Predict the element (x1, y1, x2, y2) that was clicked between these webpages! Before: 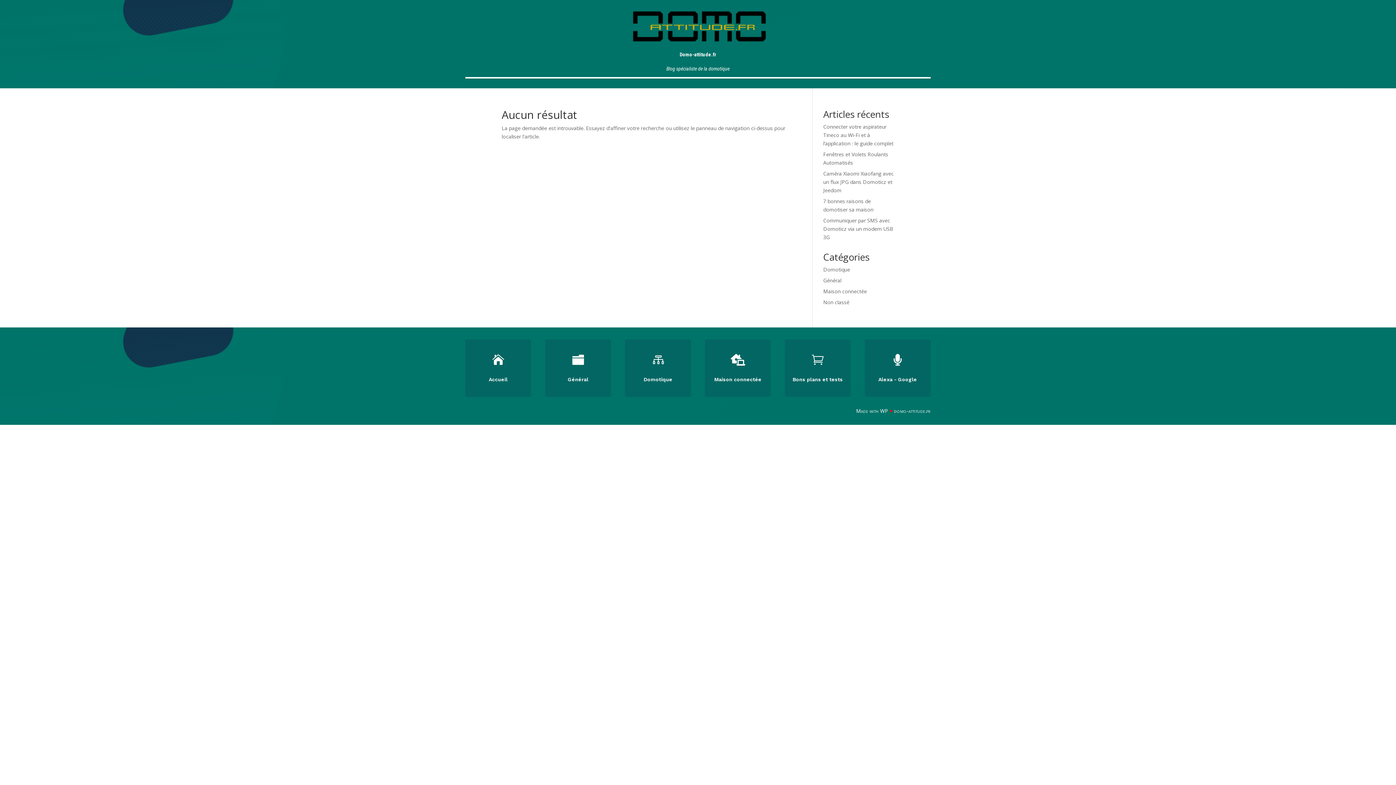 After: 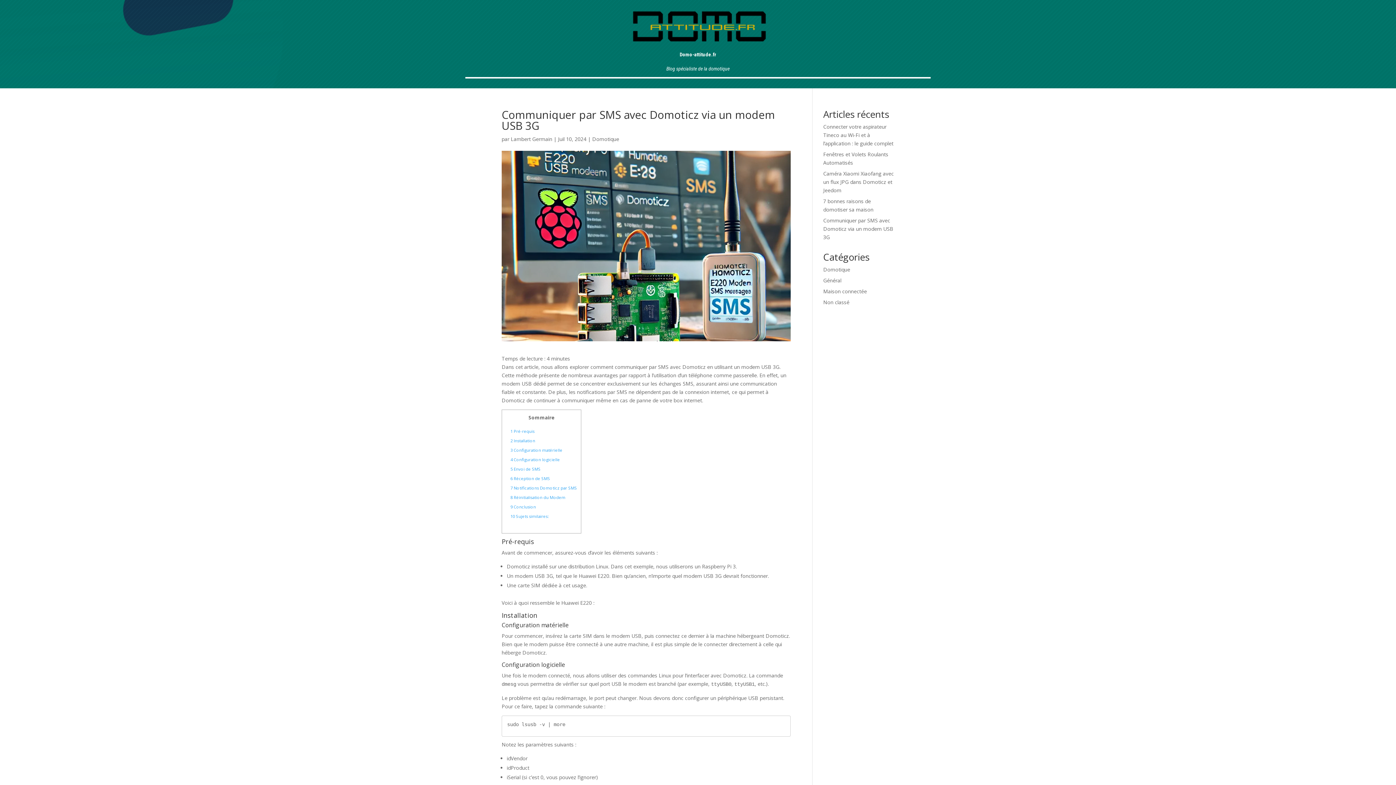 Action: bbox: (823, 217, 893, 240) label: Communiquer par SMS avec Domoticz via un modem USB 3G